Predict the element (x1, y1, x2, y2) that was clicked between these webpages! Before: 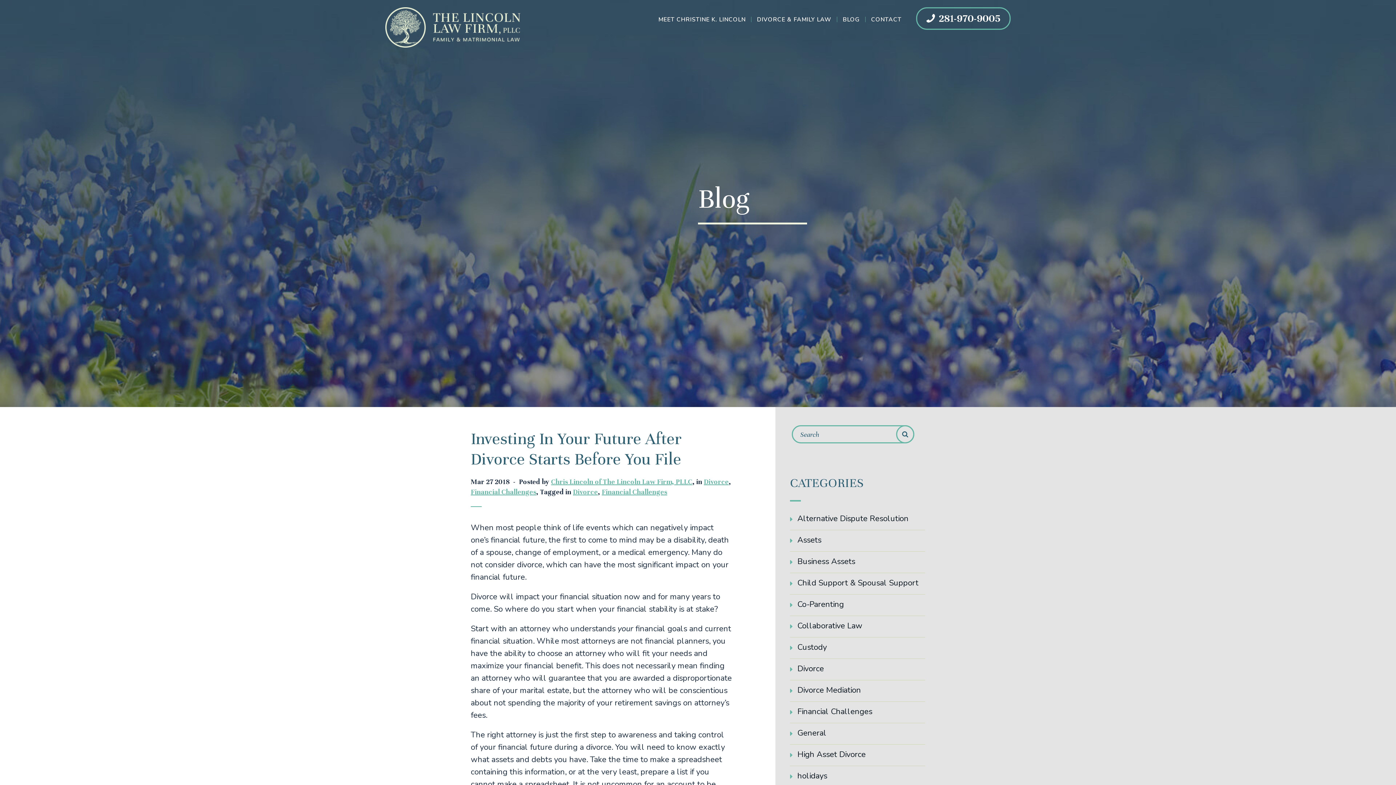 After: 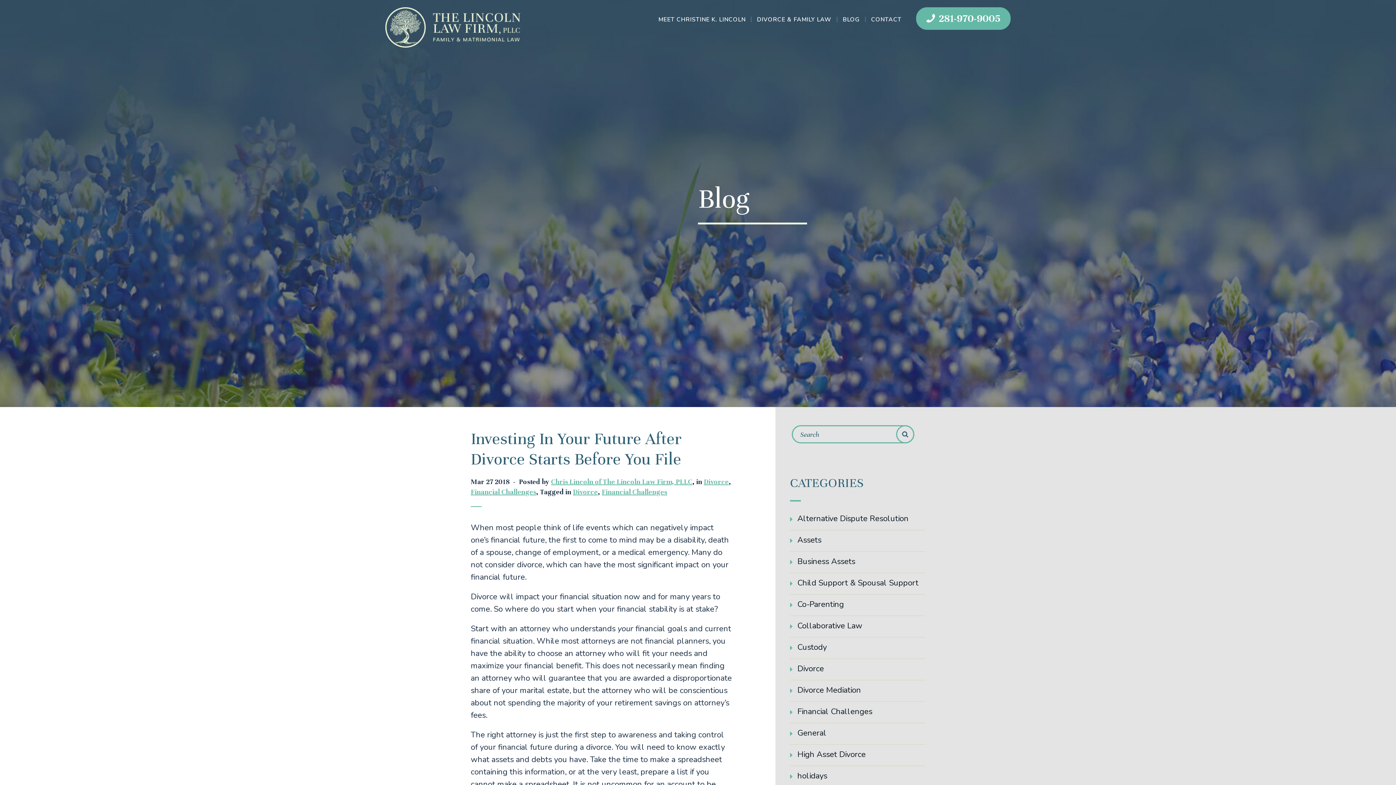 Action: bbox: (916, 7, 1010, 29) label: 281-970-9005